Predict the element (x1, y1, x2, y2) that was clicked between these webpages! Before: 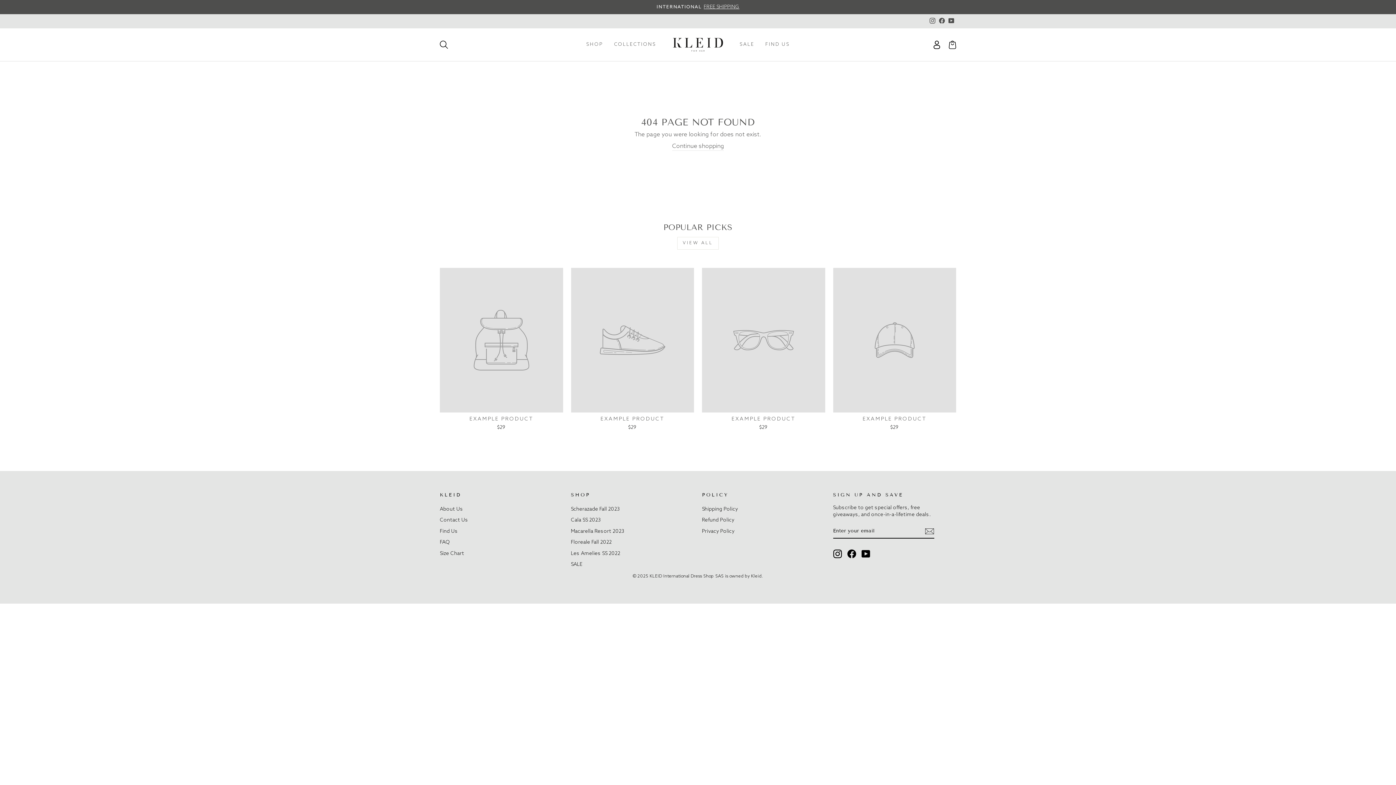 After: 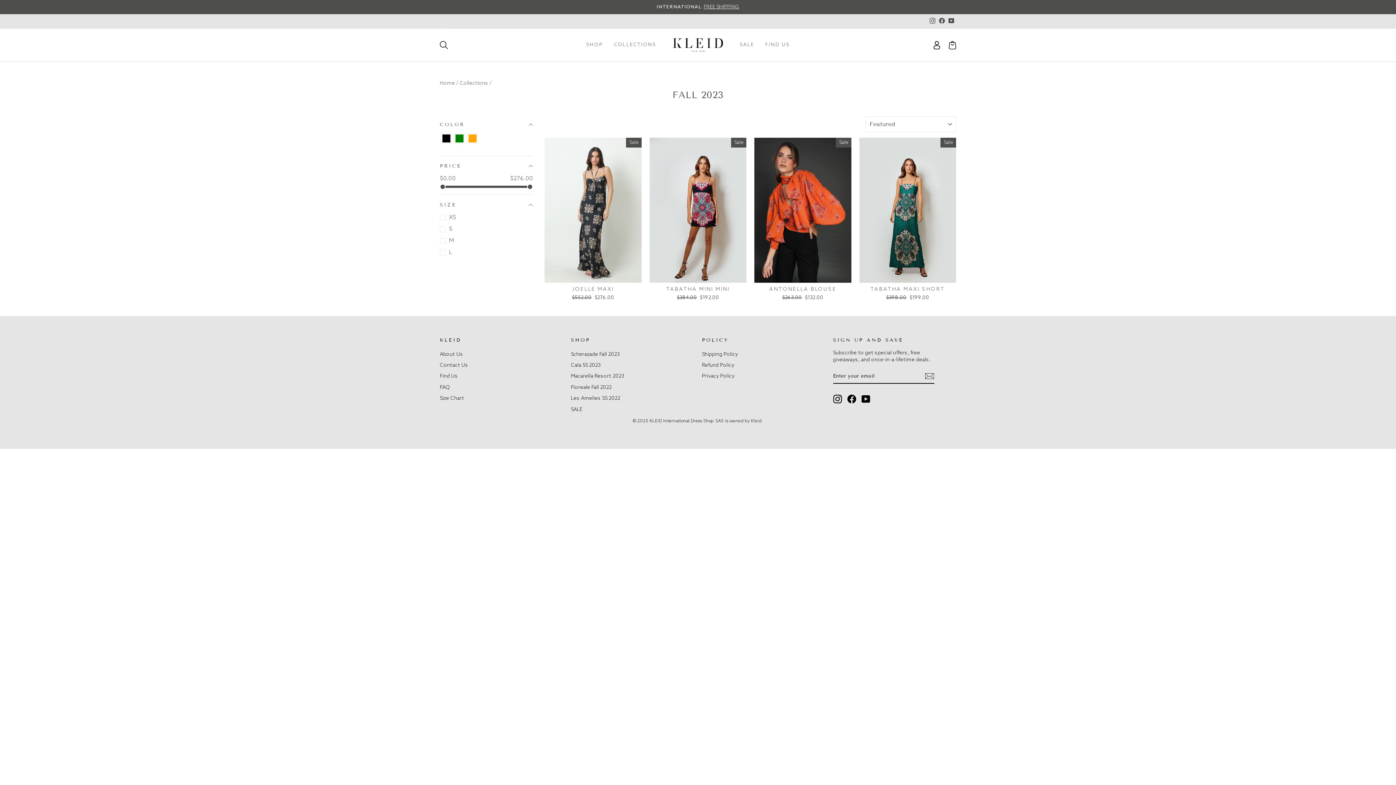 Action: label: Scherazade Fall 2023 bbox: (571, 504, 619, 514)